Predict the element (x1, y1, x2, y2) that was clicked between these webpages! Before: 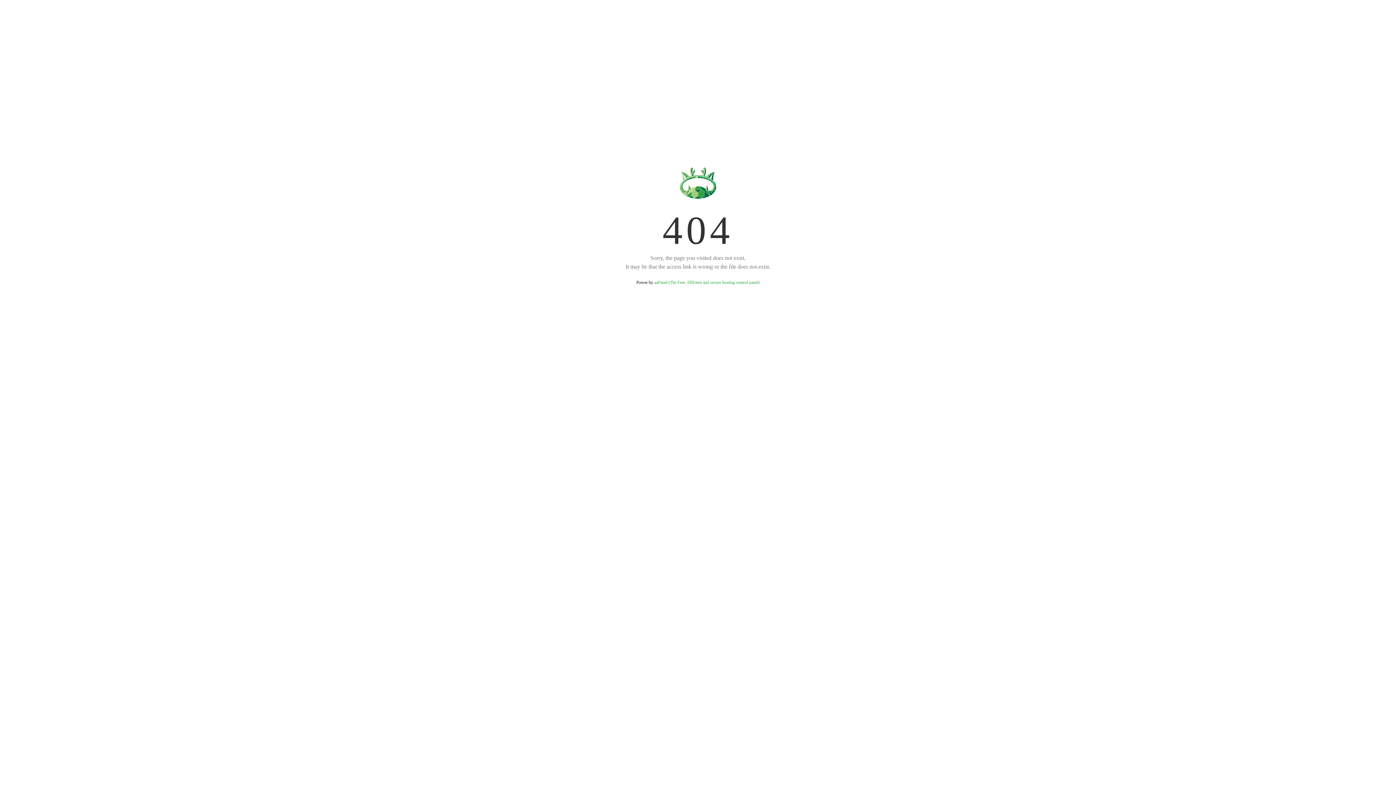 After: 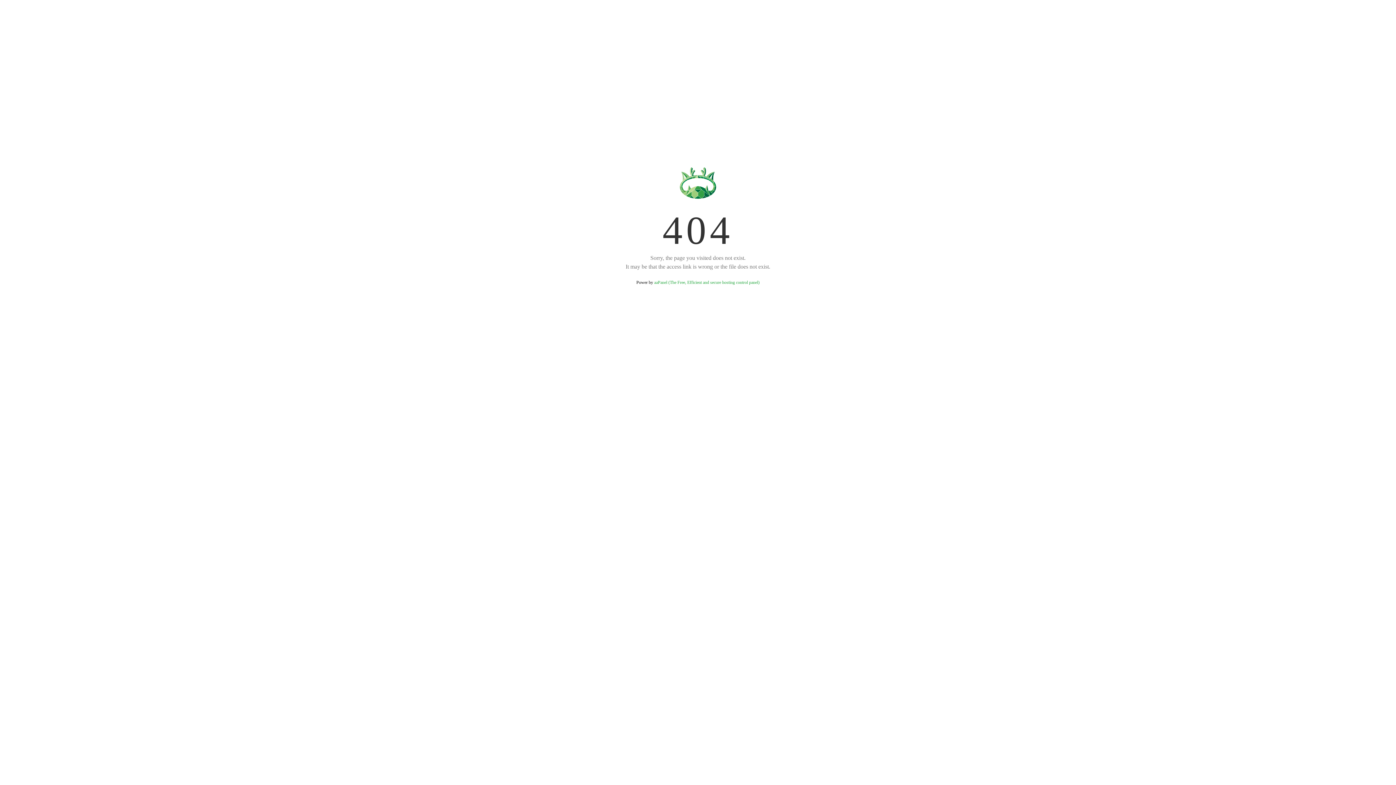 Action: bbox: (654, 280, 759, 285) label: aaPanel (The Free, Efficient and secure hosting control panel)